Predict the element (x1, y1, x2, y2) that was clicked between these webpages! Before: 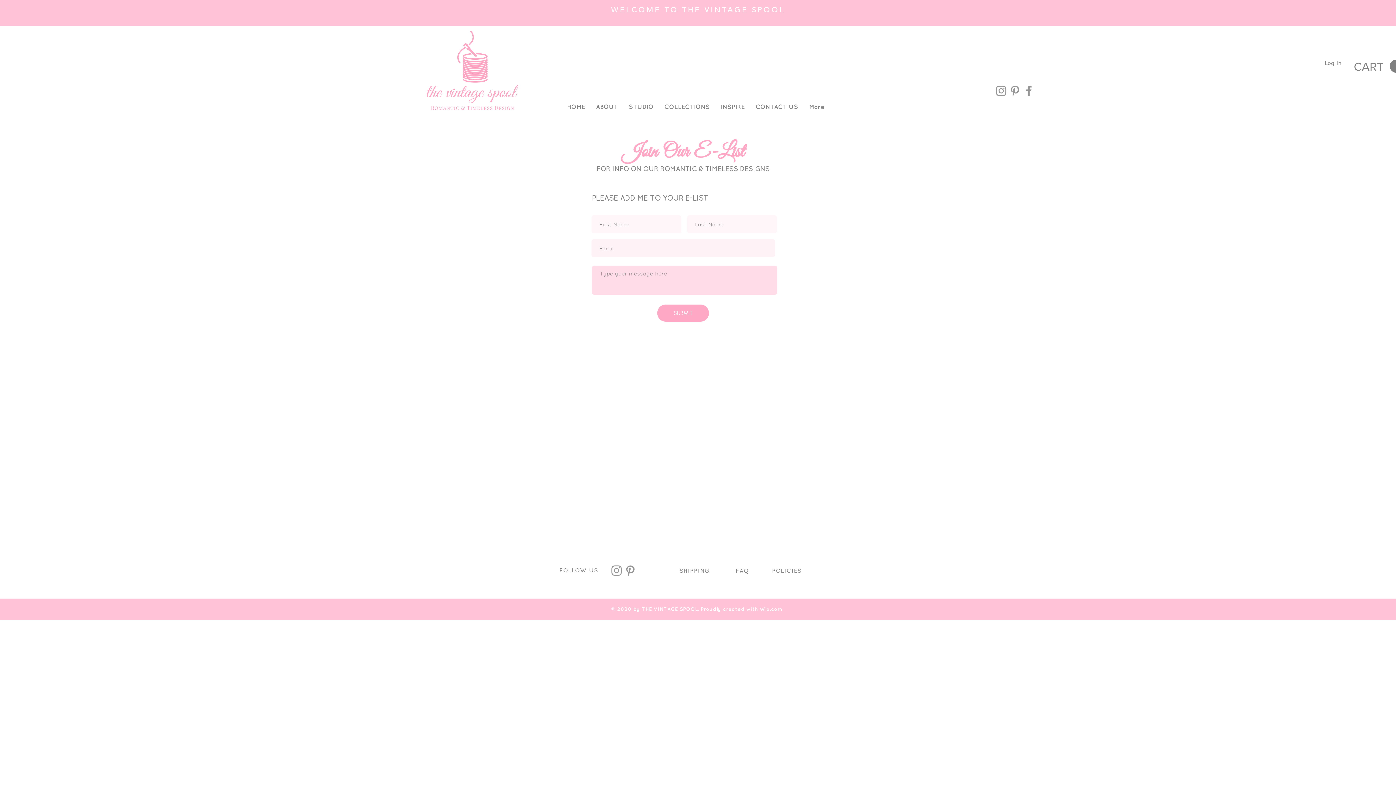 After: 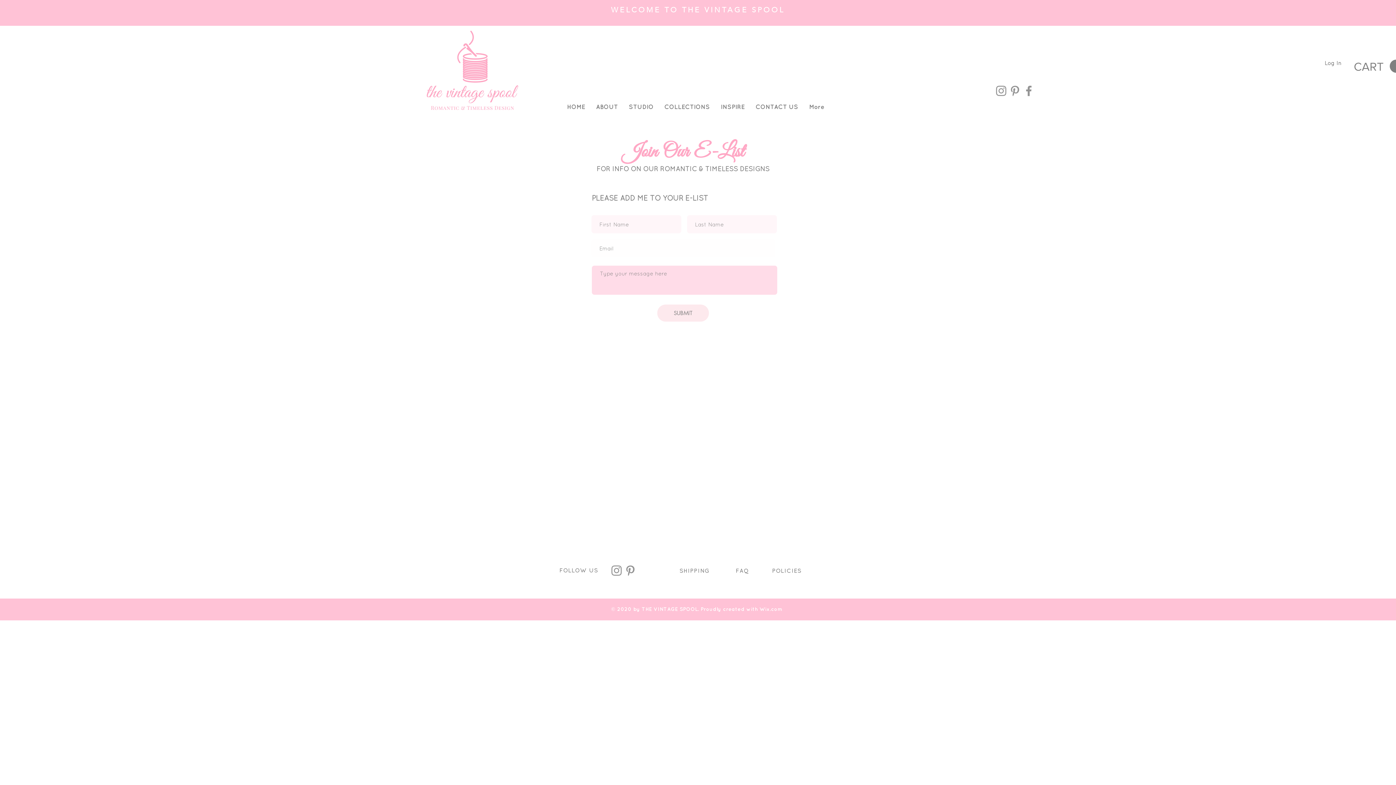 Action: bbox: (657, 304, 709, 321) label: SUBMIT